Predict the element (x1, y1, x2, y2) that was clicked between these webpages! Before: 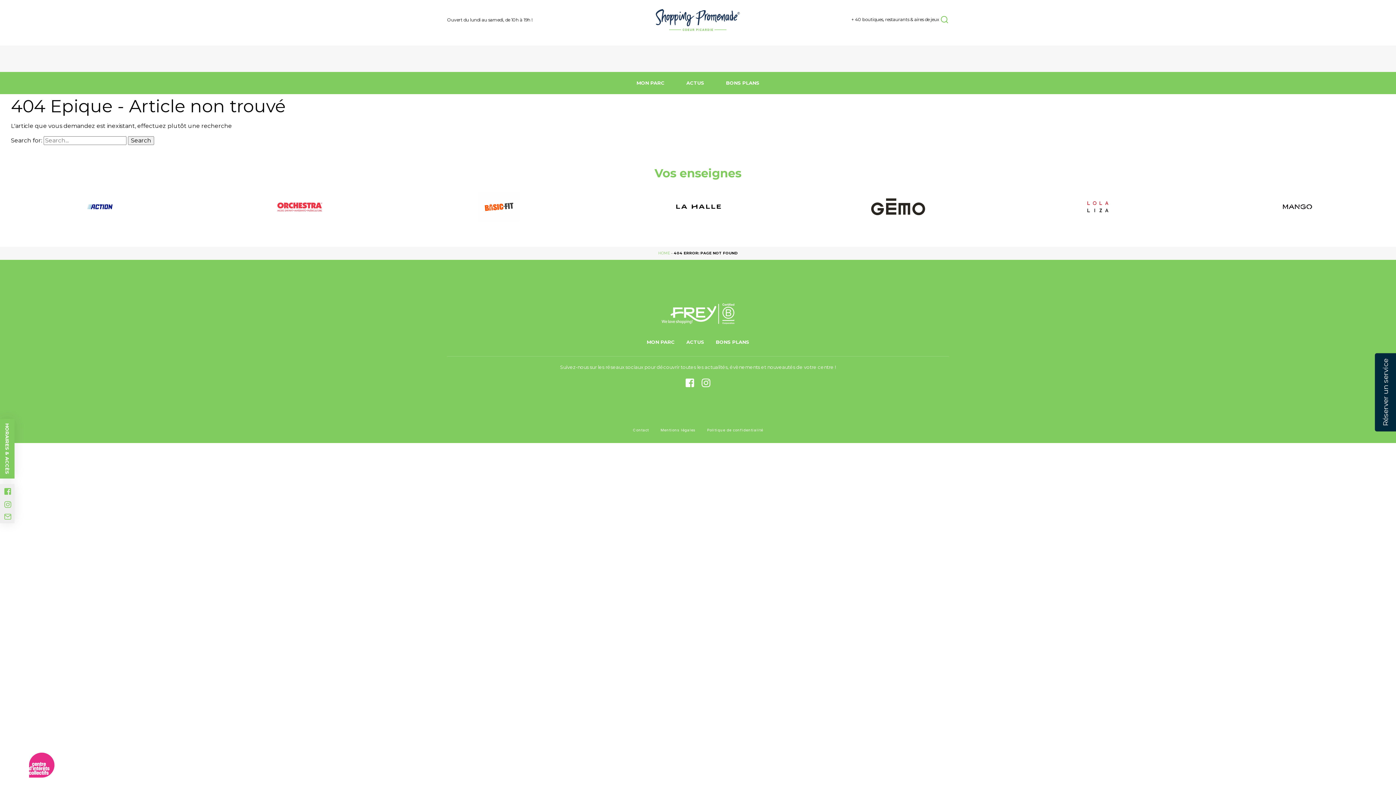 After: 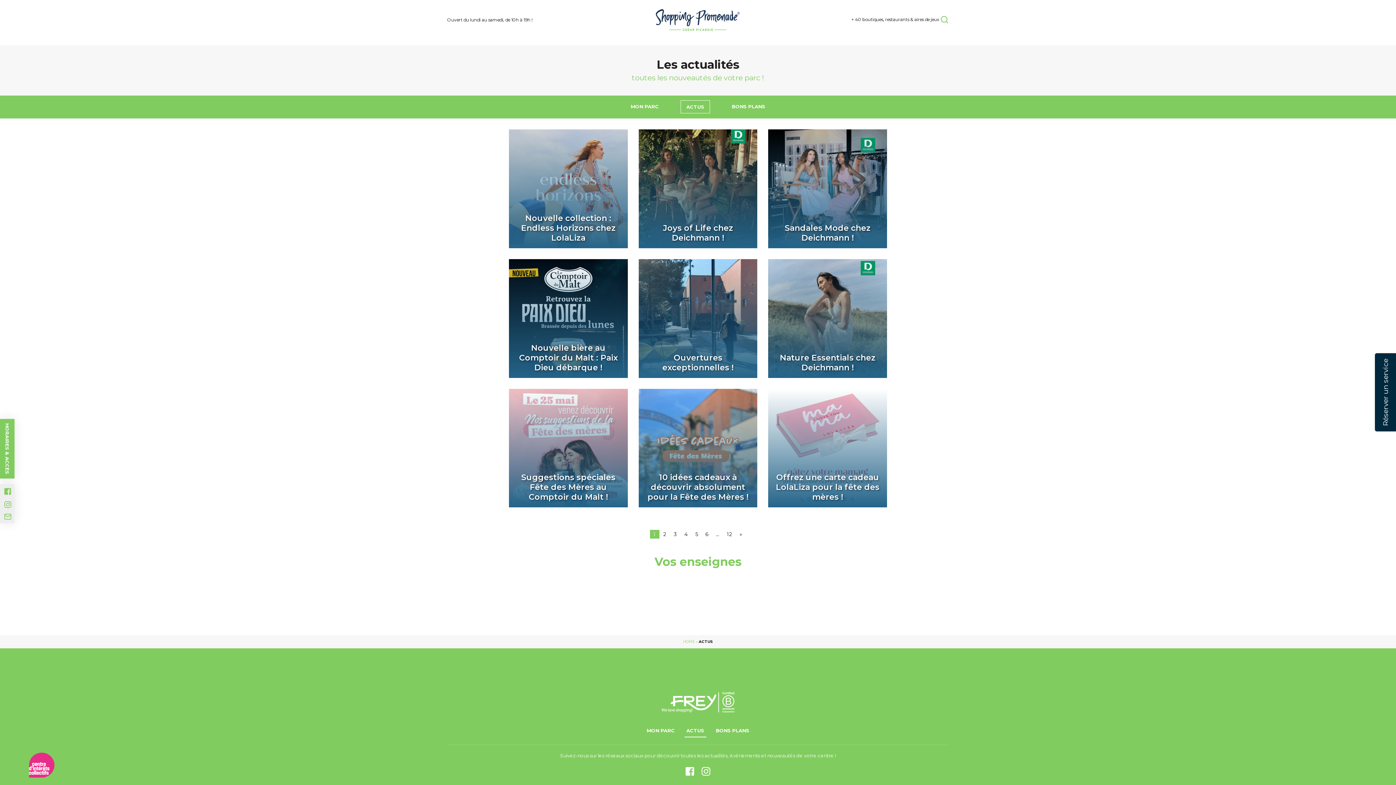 Action: label: ACTUS bbox: (680, 335, 710, 349)